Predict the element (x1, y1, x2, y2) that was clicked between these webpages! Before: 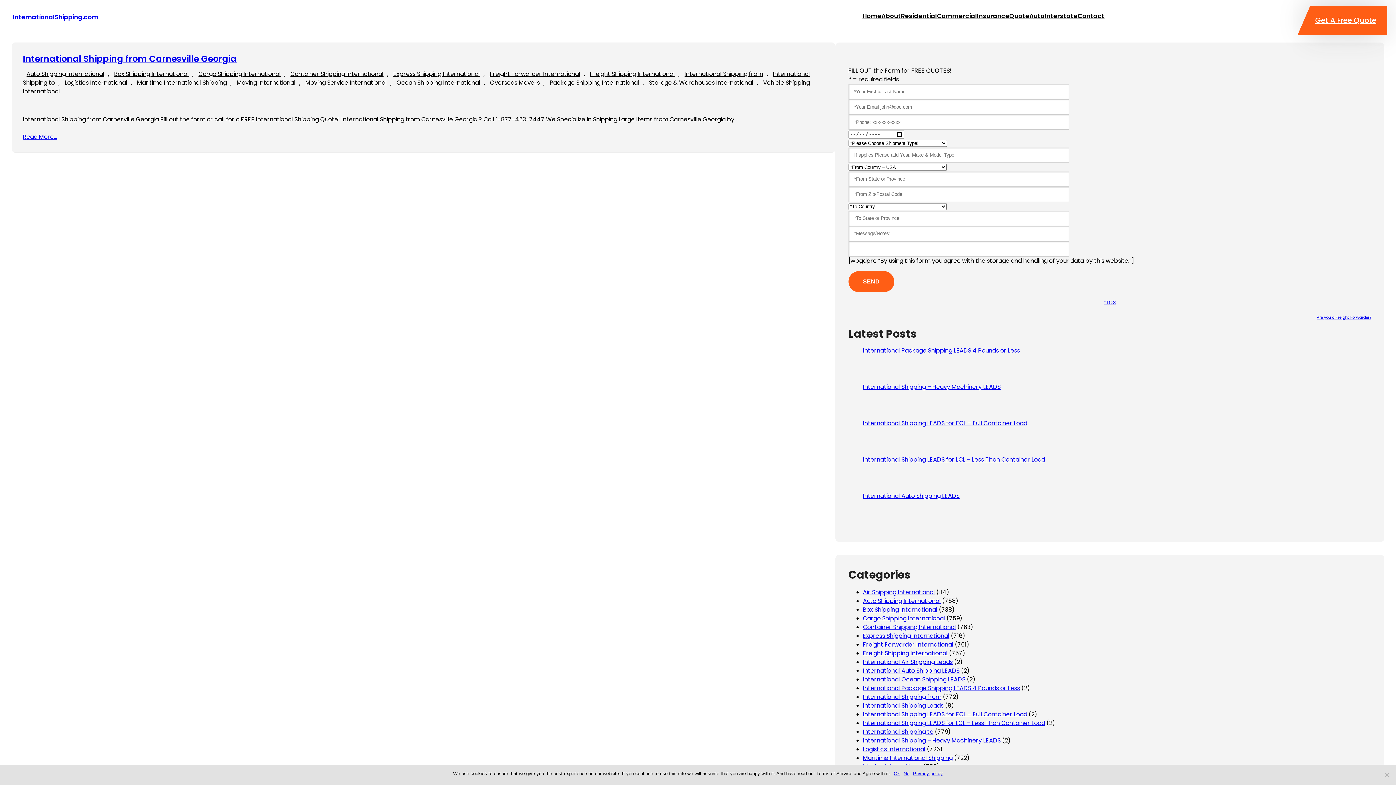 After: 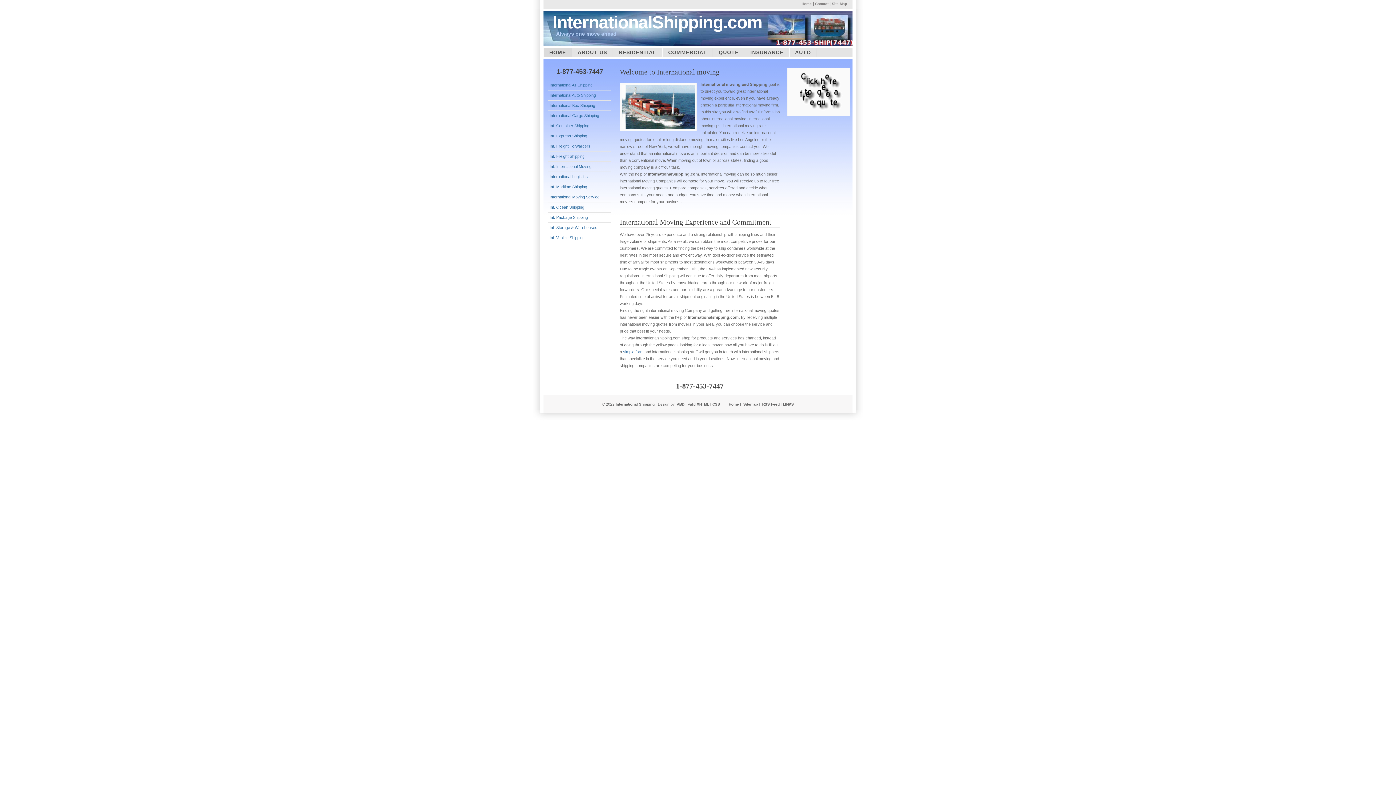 Action: label: About bbox: (881, 11, 901, 20)